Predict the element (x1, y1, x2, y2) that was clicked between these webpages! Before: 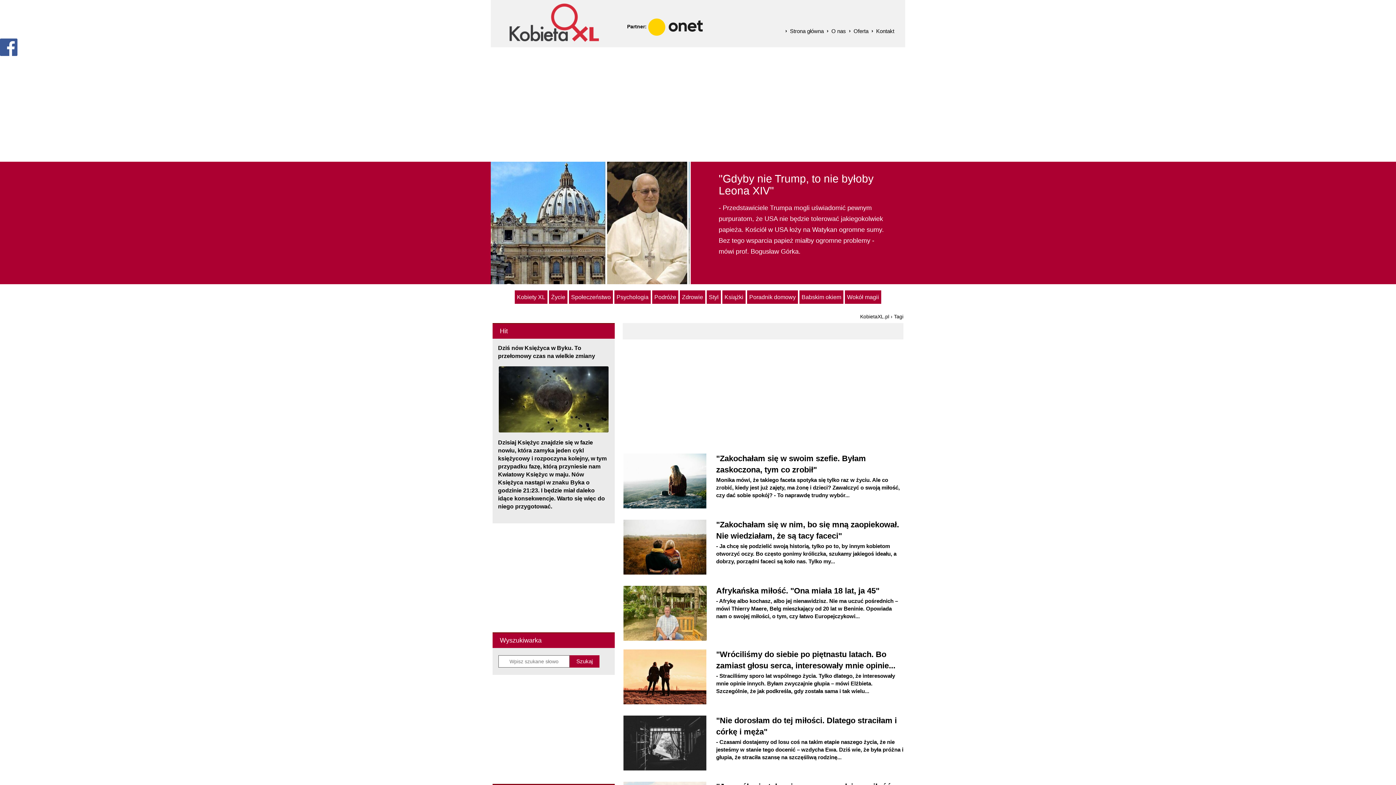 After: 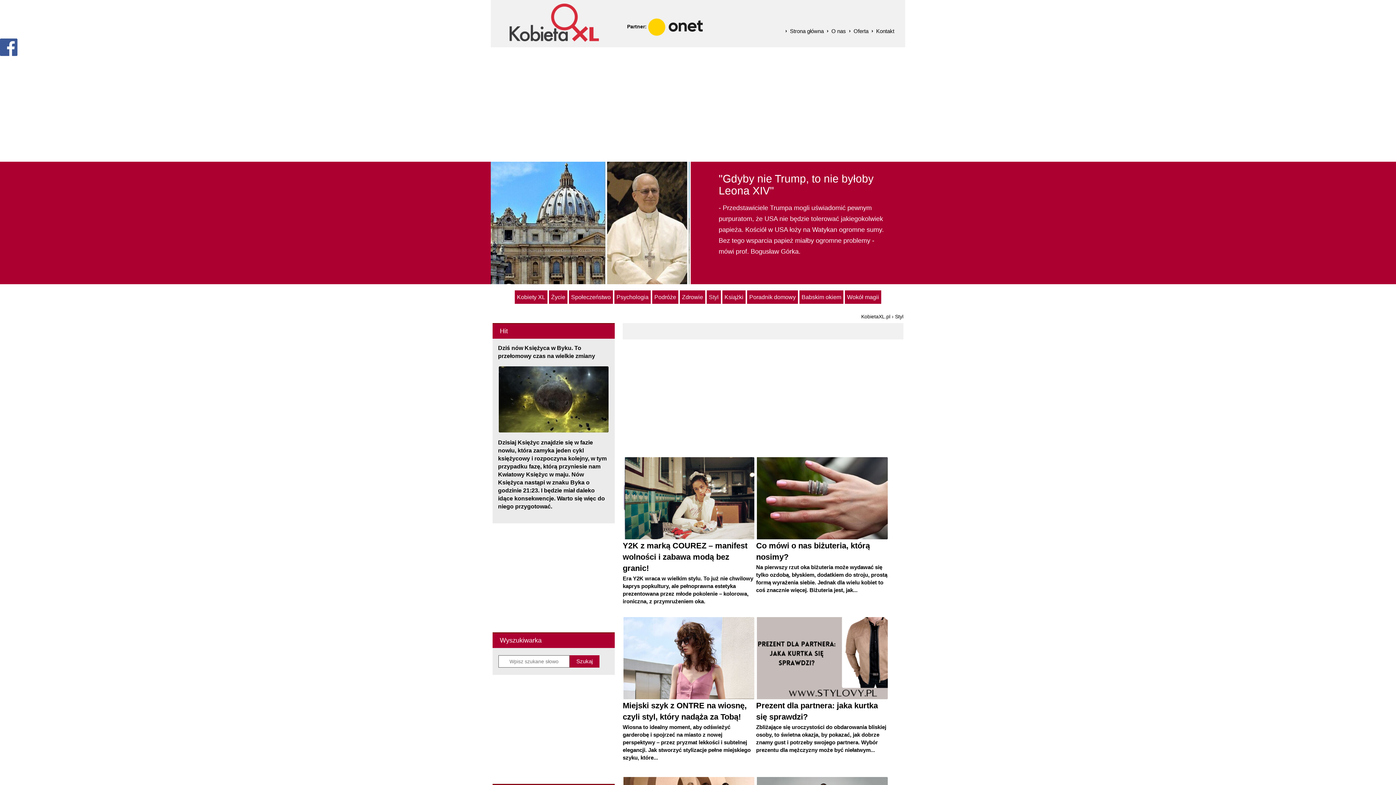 Action: label: Styl bbox: (706, 290, 721, 304)